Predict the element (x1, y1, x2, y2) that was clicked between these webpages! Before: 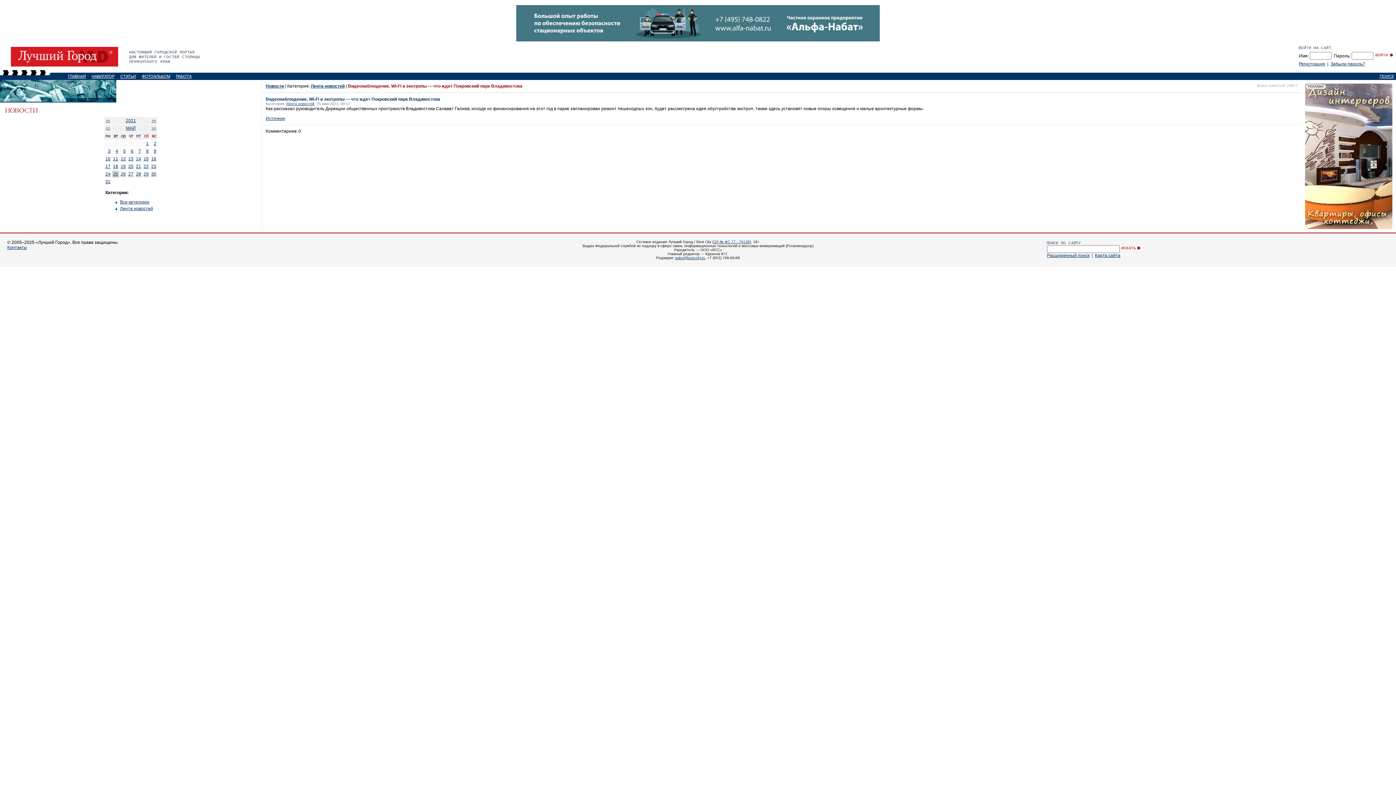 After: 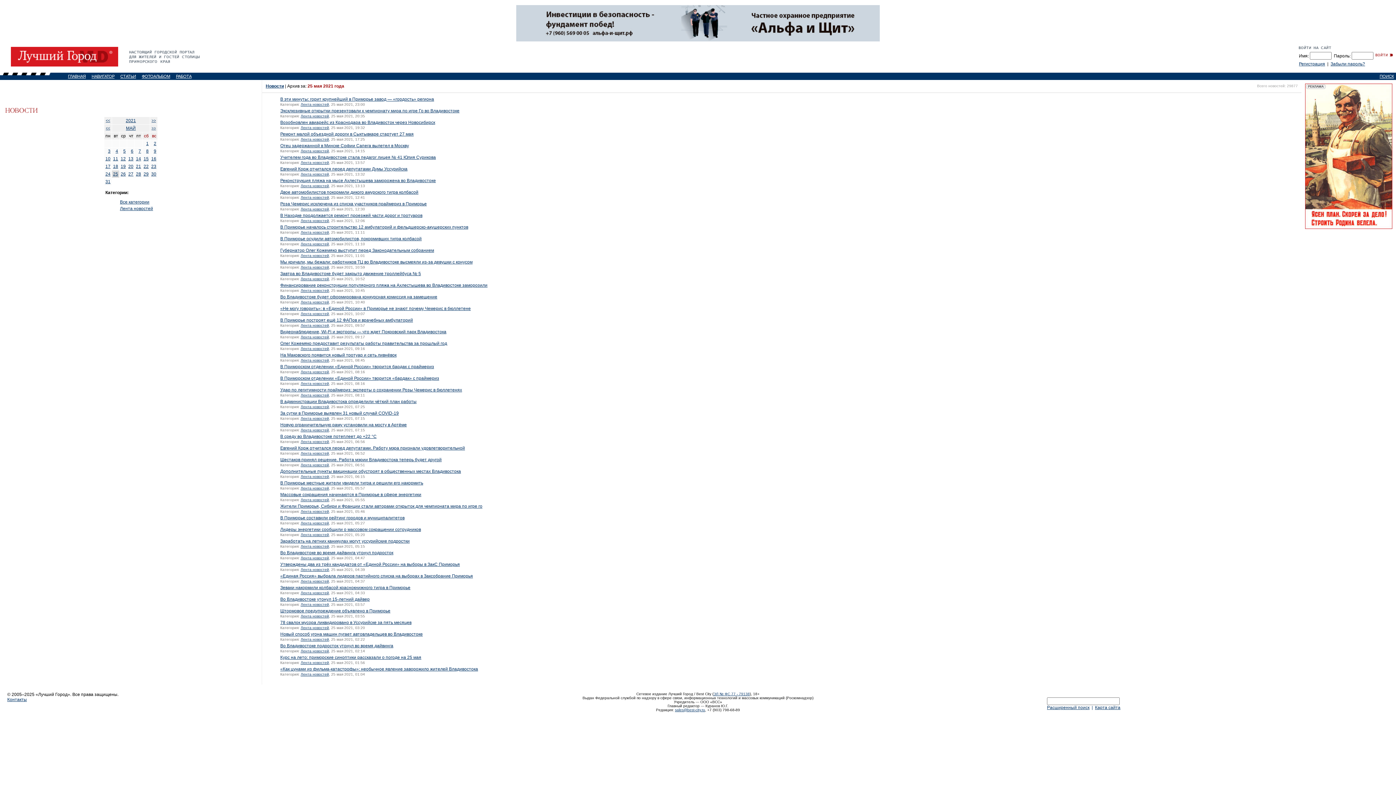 Action: bbox: (113, 171, 118, 176) label: 25